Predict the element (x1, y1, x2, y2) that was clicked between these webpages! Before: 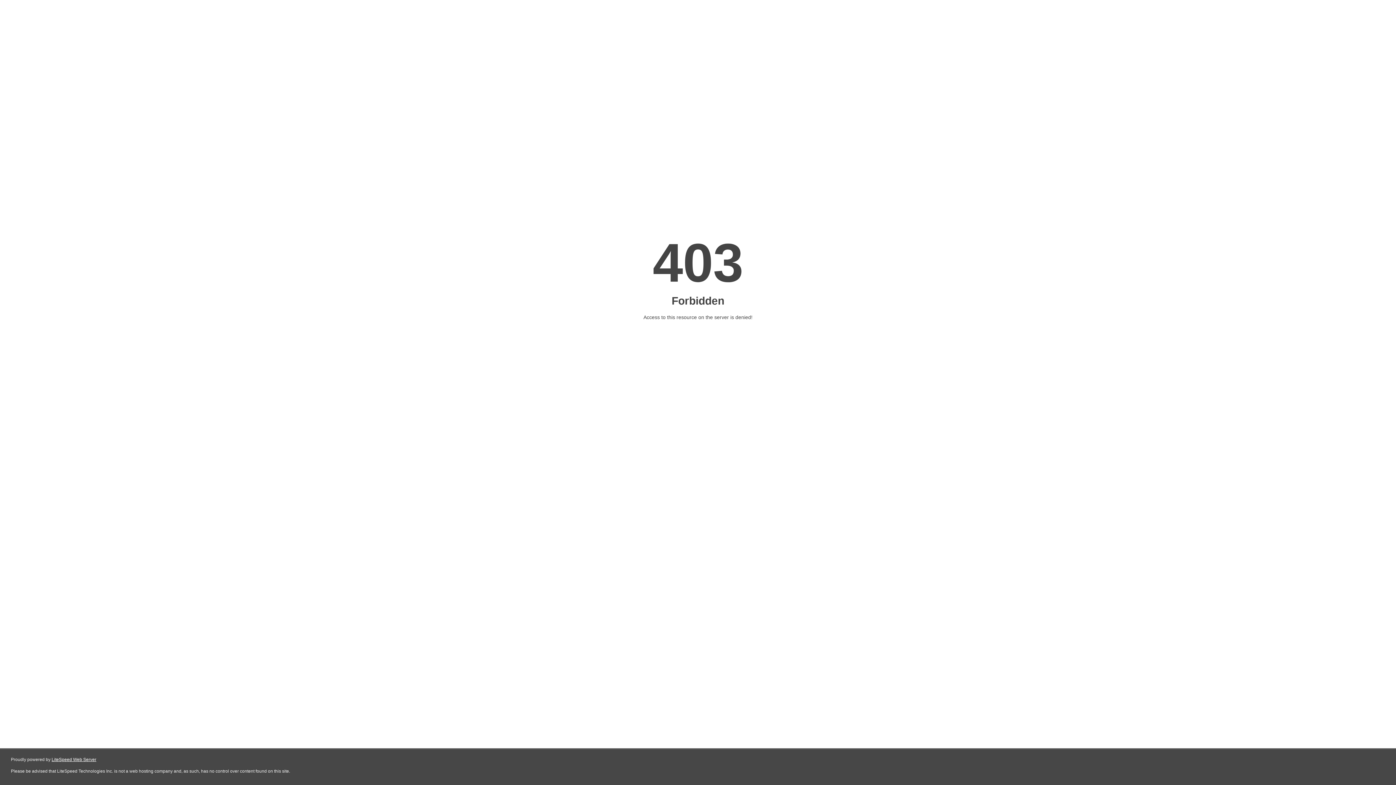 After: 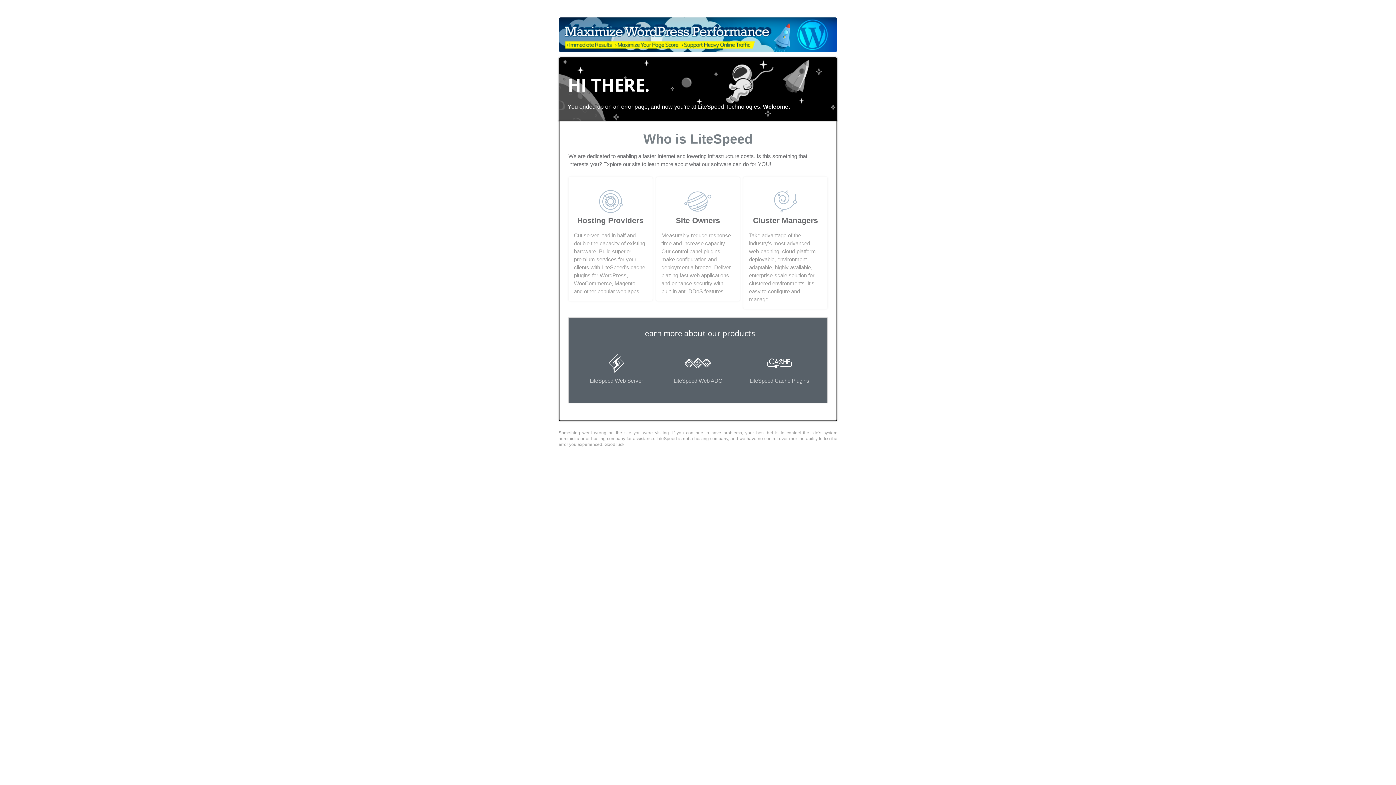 Action: label: LiteSpeed Web Server bbox: (51, 757, 96, 762)